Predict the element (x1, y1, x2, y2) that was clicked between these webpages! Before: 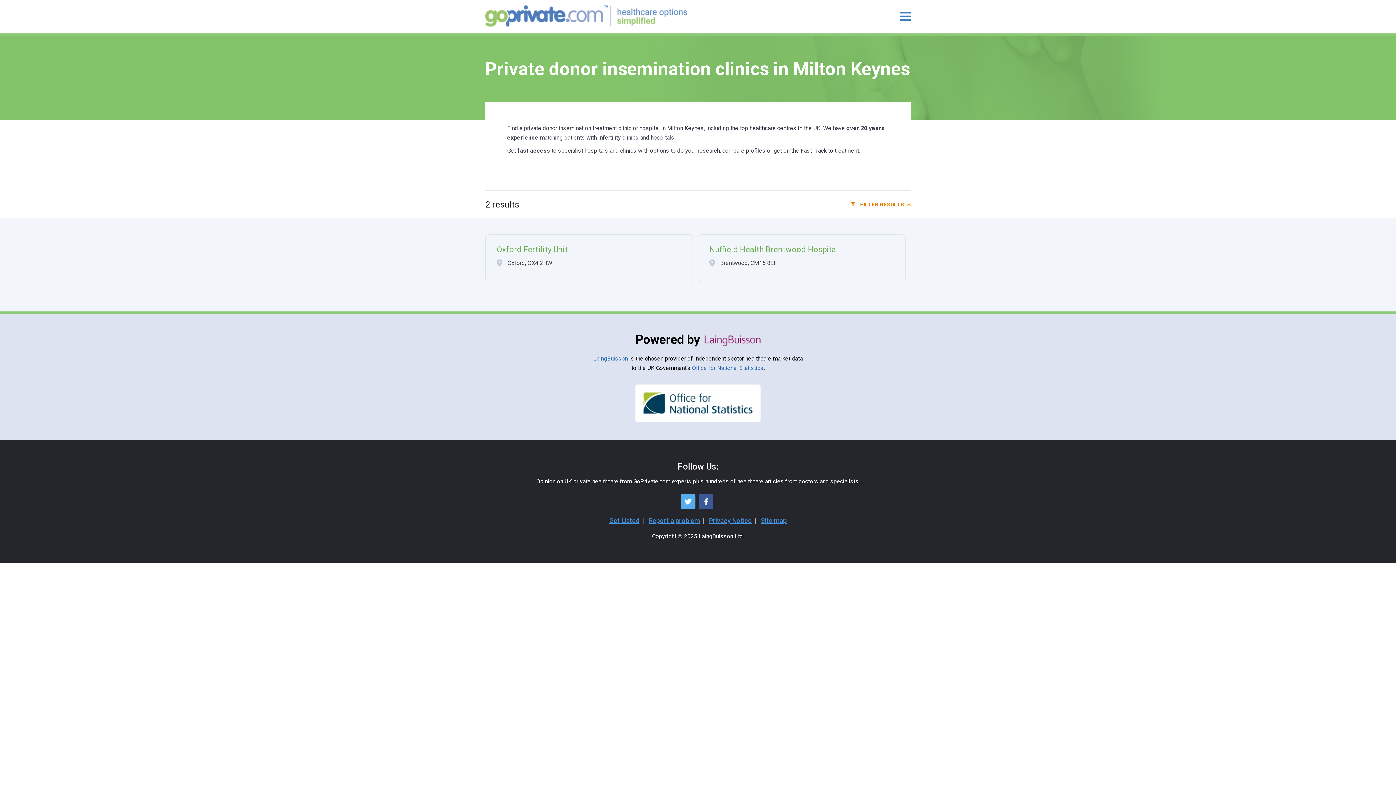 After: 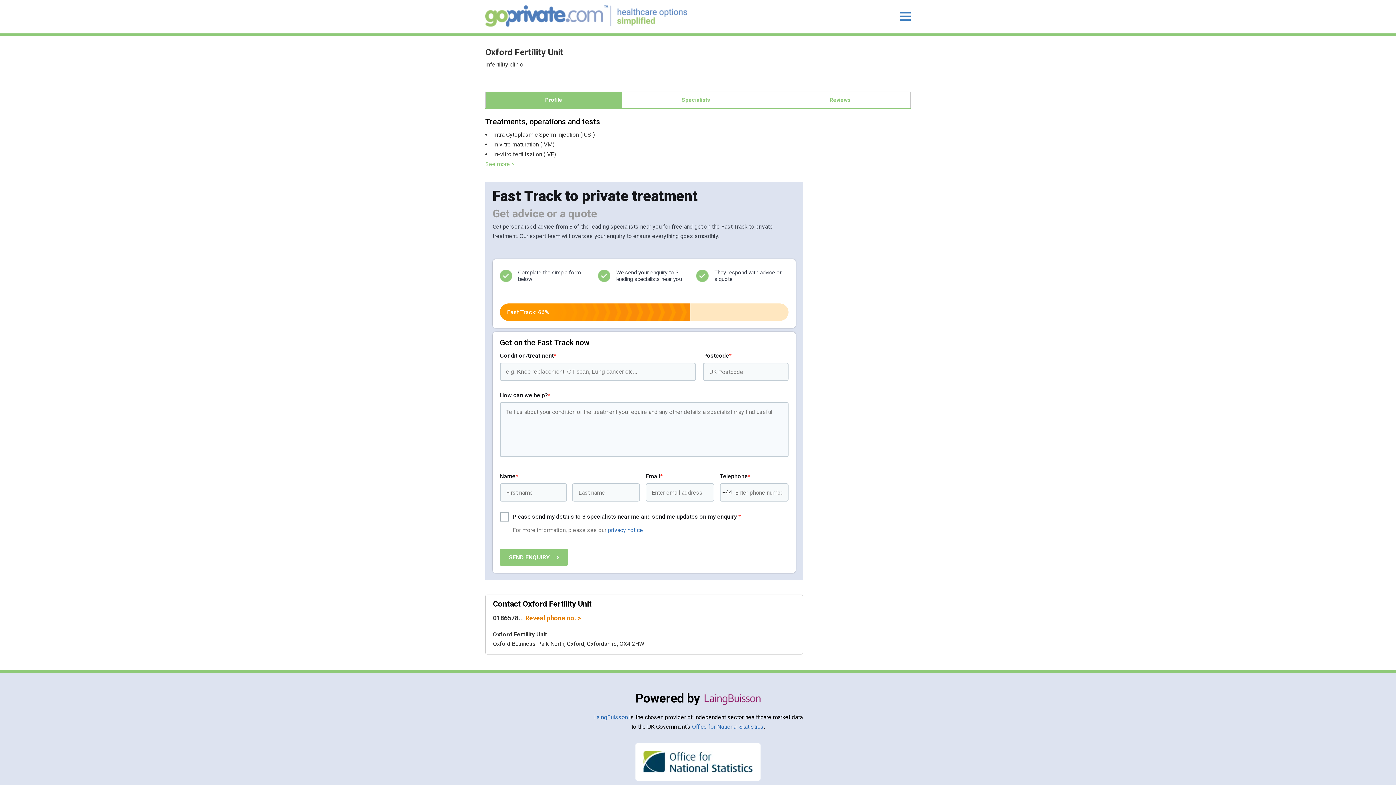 Action: bbox: (496, 245, 568, 253) label: Oxford Fertility Unit